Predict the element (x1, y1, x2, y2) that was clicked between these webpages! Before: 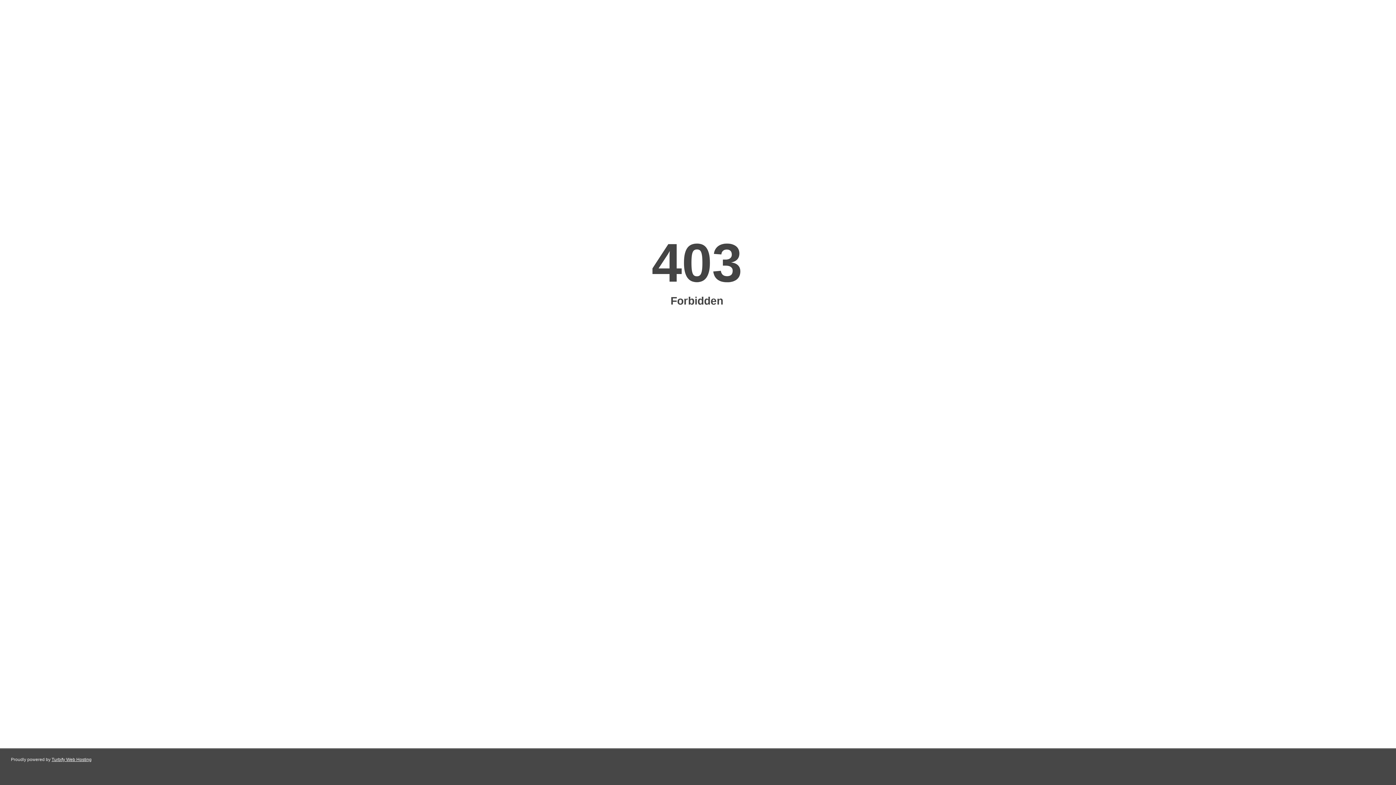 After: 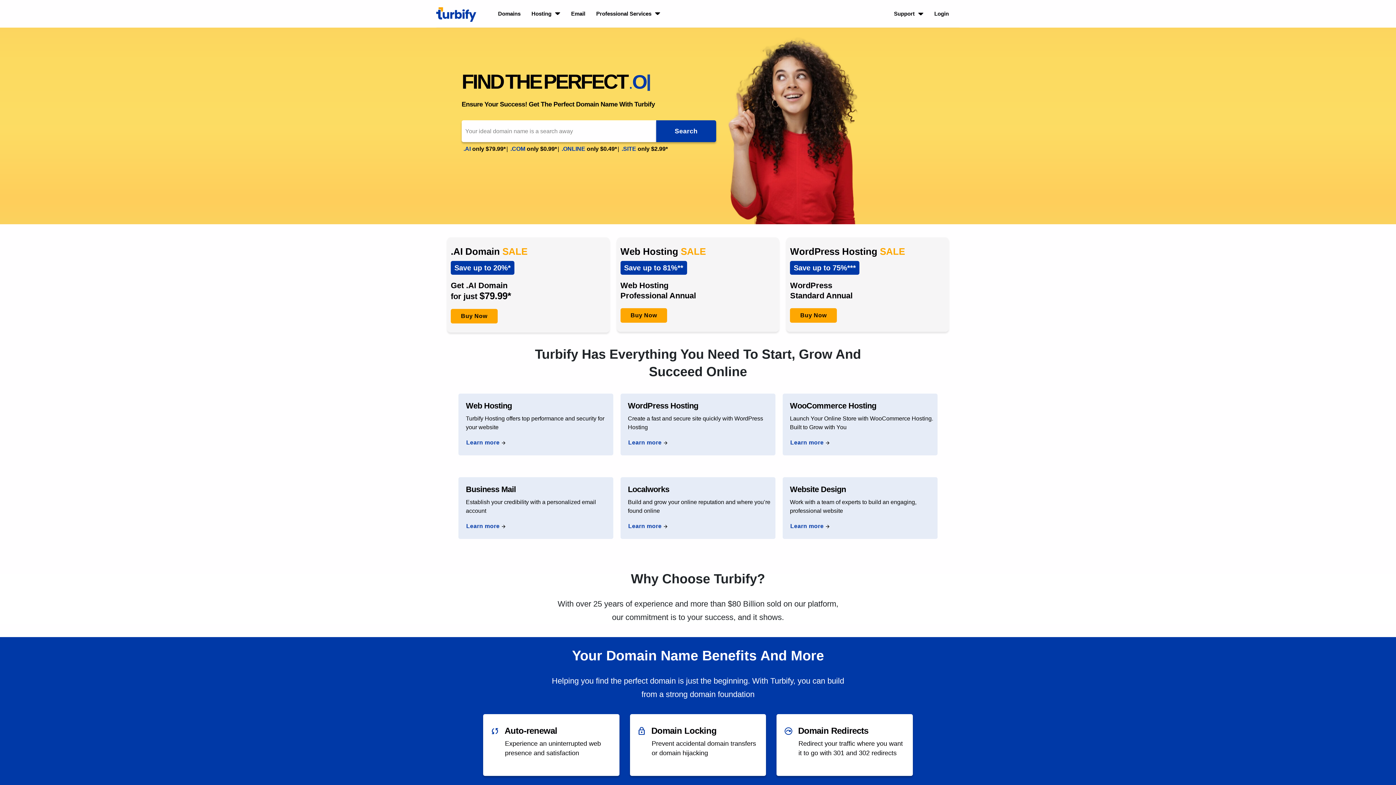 Action: label: Turbify Web Hosting bbox: (51, 757, 91, 762)